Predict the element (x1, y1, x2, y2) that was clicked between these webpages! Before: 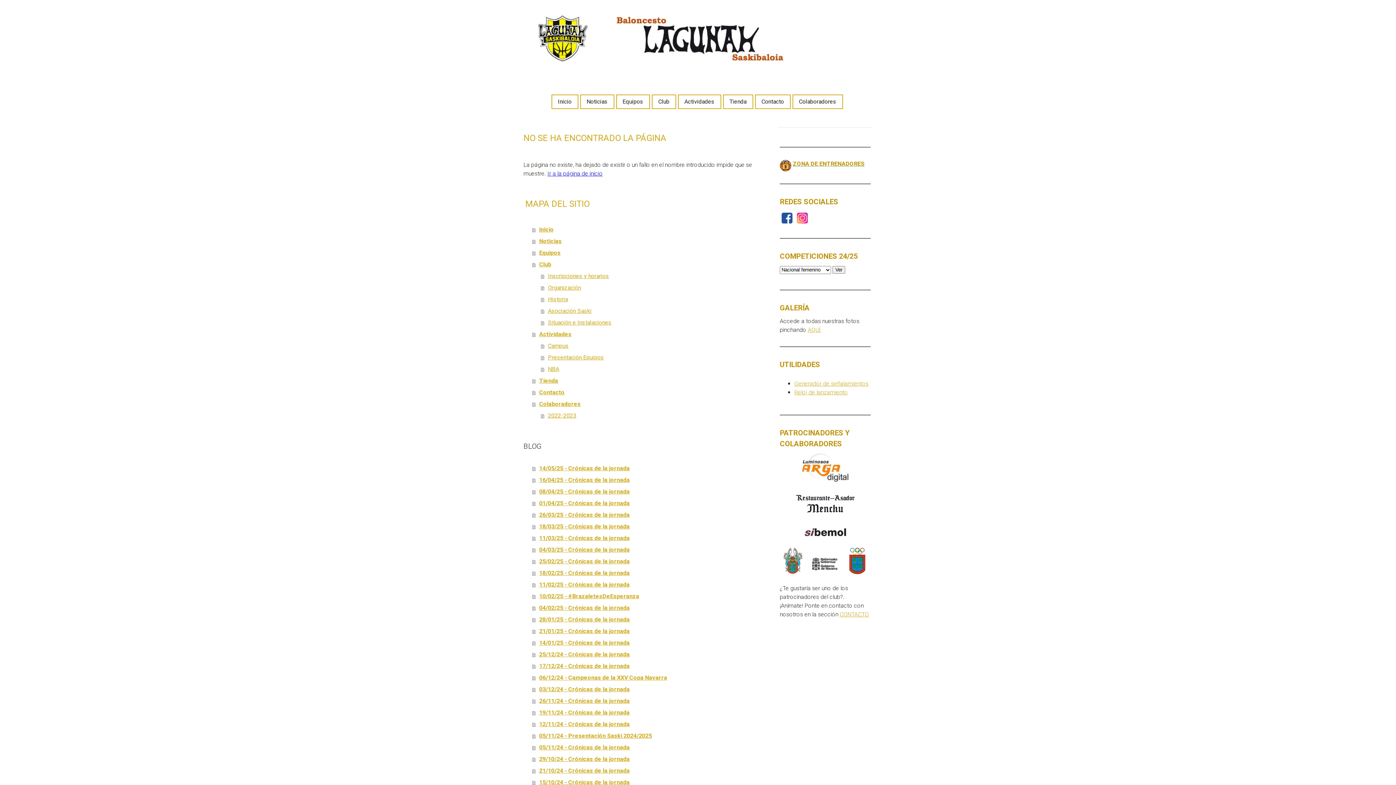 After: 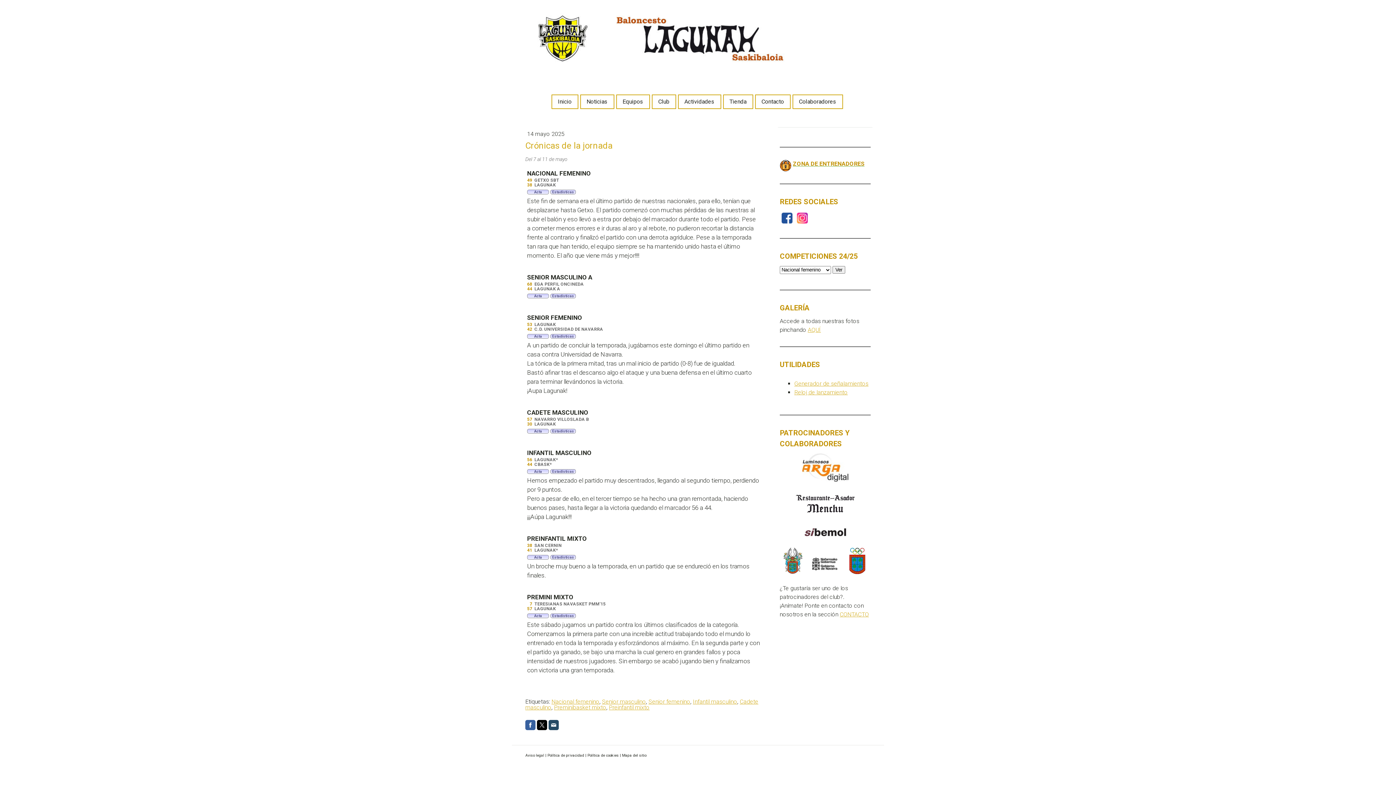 Action: bbox: (532, 462, 763, 474) label: 14/05/25 - Crónicas de la jornada